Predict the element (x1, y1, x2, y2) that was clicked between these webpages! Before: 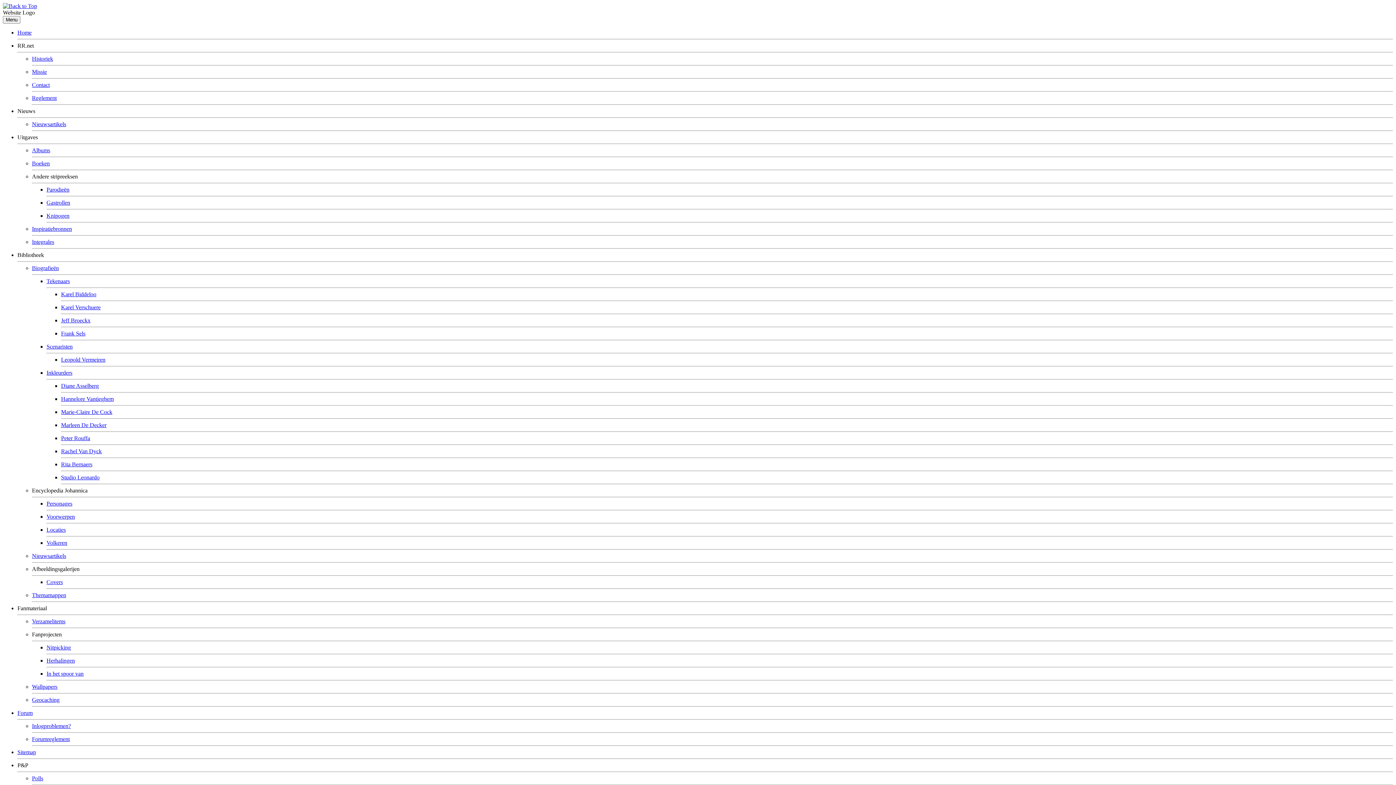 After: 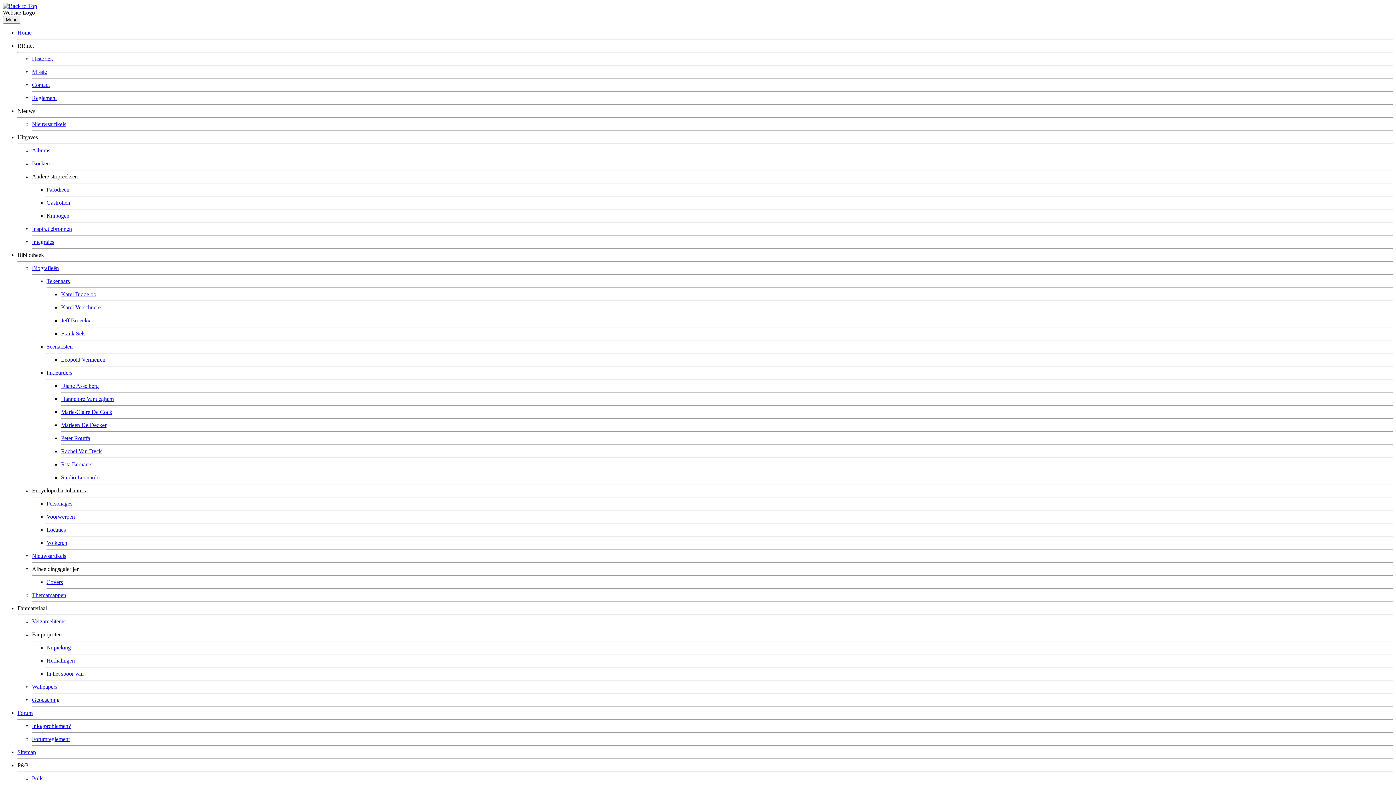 Action: bbox: (46, 526, 65, 533) label: Locaties